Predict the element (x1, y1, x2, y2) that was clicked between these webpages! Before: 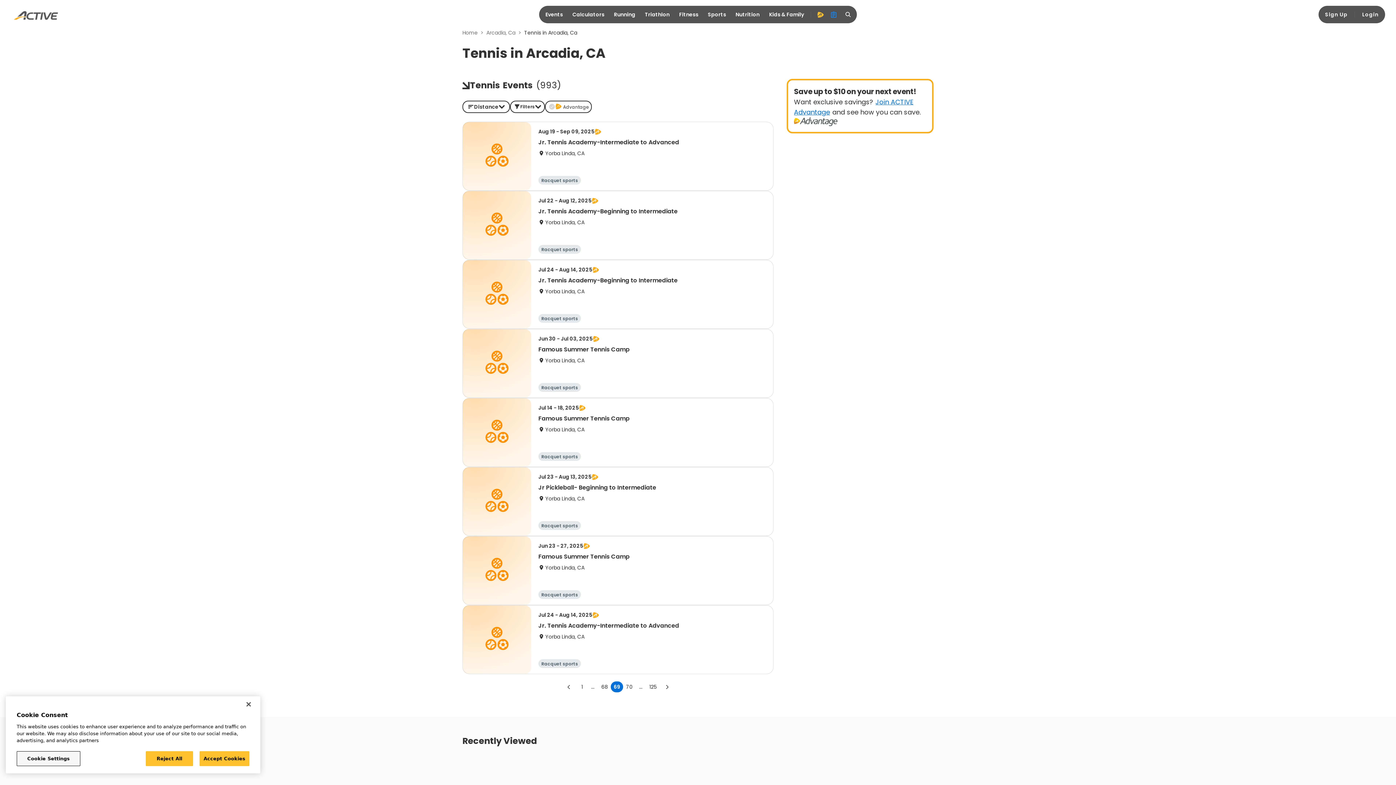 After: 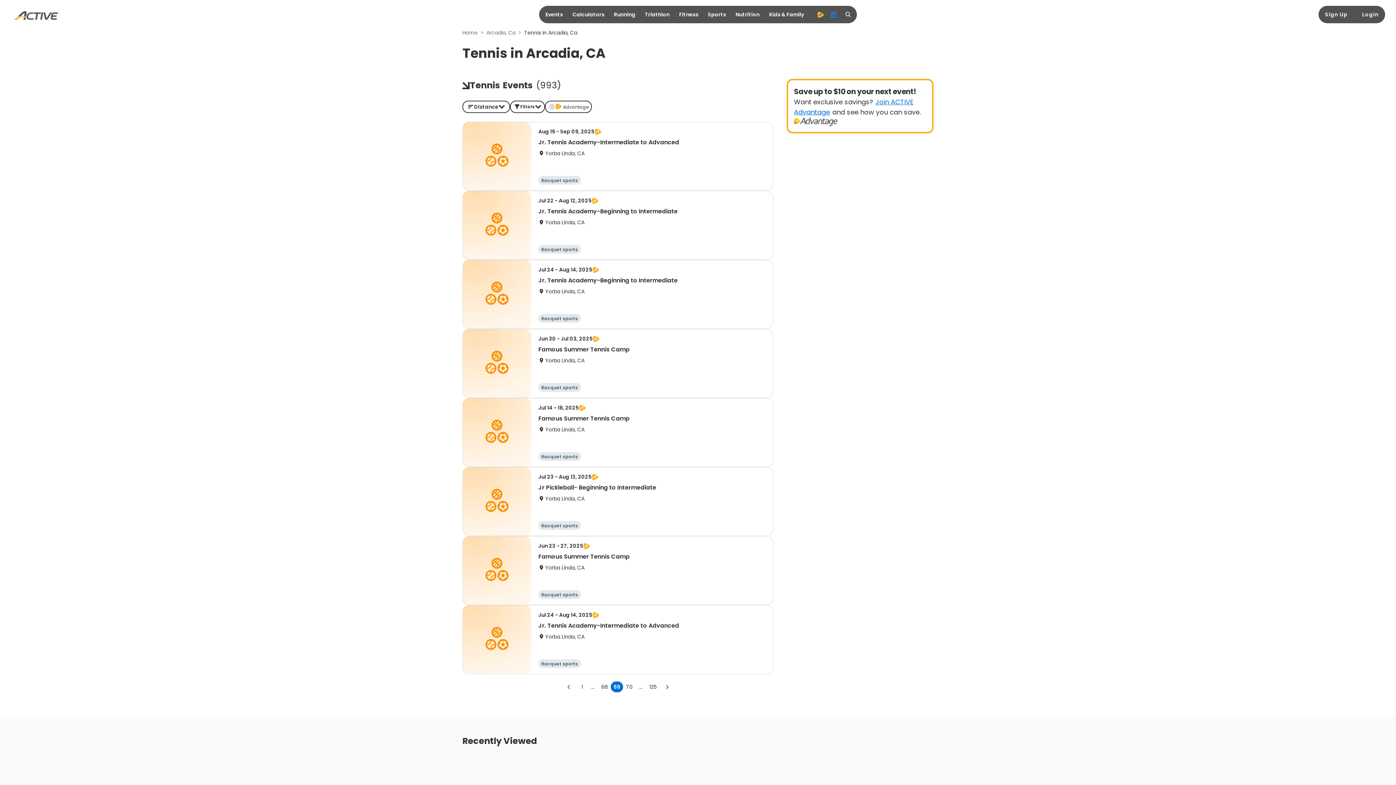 Action: label: Close bbox: (240, 696, 256, 712)